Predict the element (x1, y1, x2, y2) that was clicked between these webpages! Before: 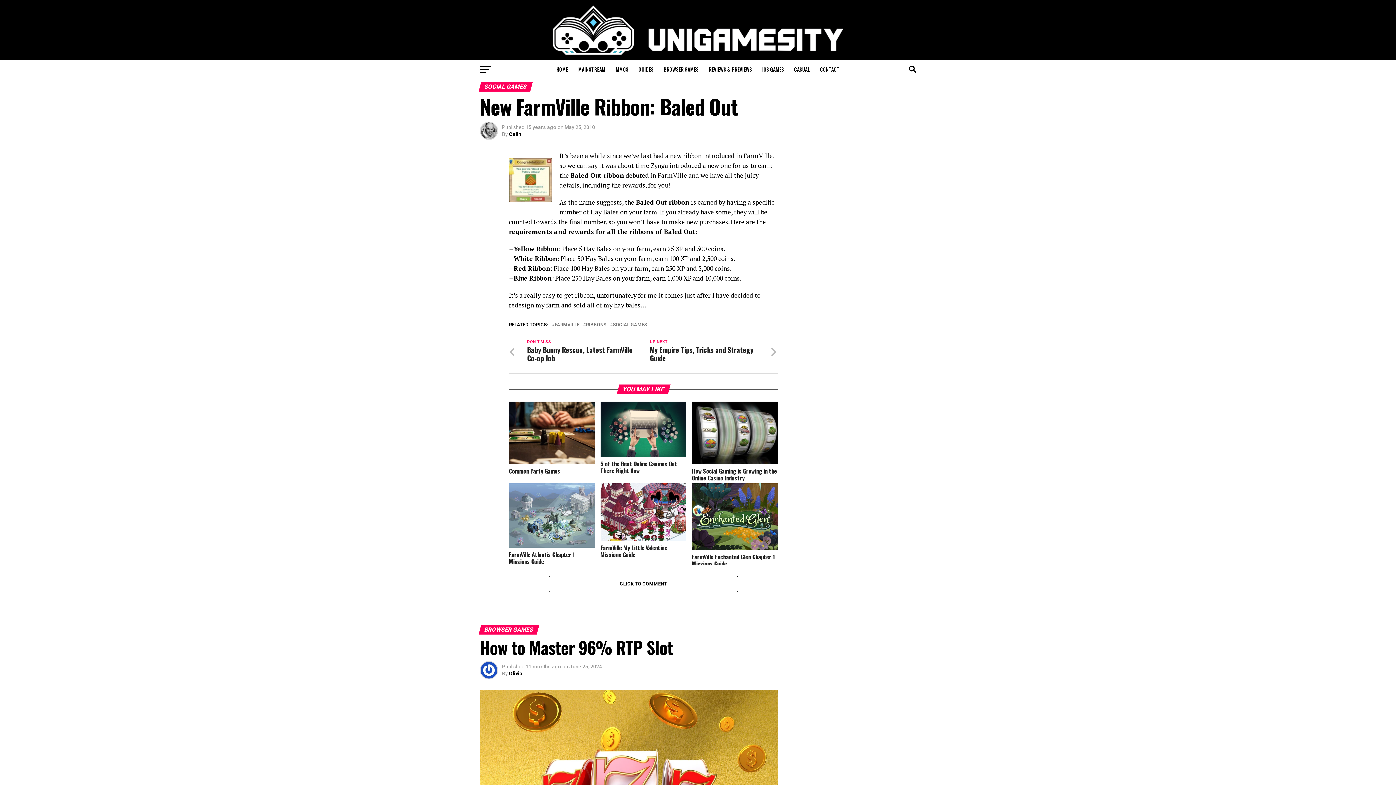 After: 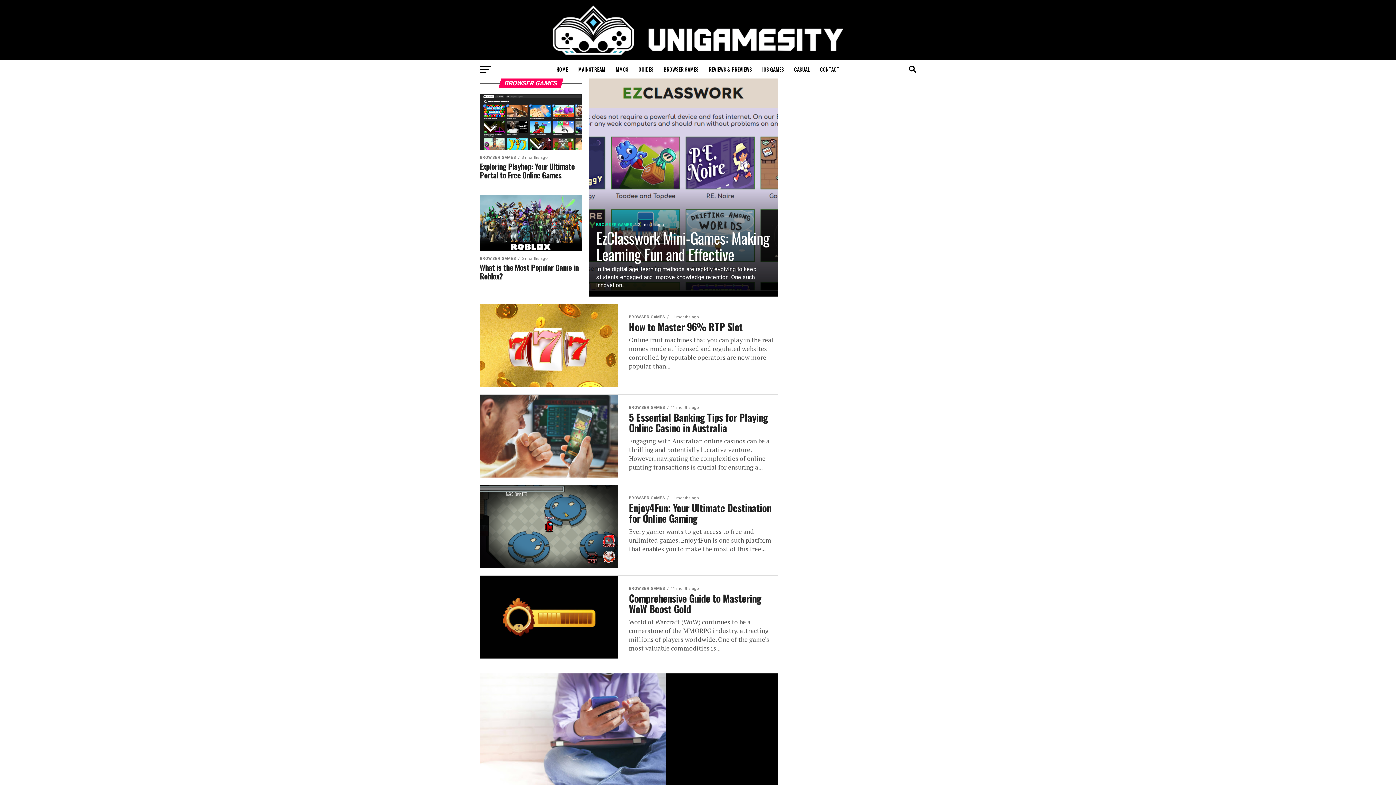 Action: label: BROWSER GAMES bbox: (659, 60, 703, 78)